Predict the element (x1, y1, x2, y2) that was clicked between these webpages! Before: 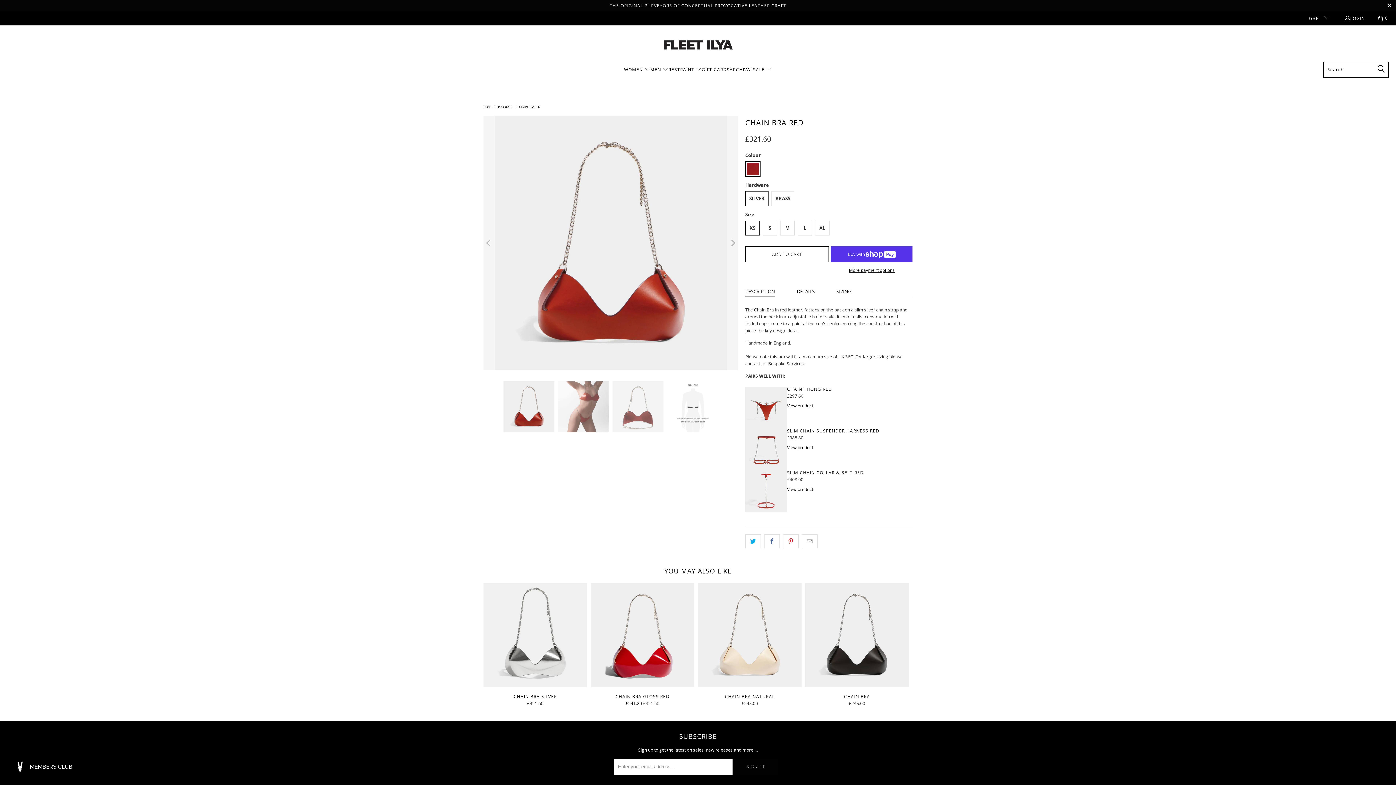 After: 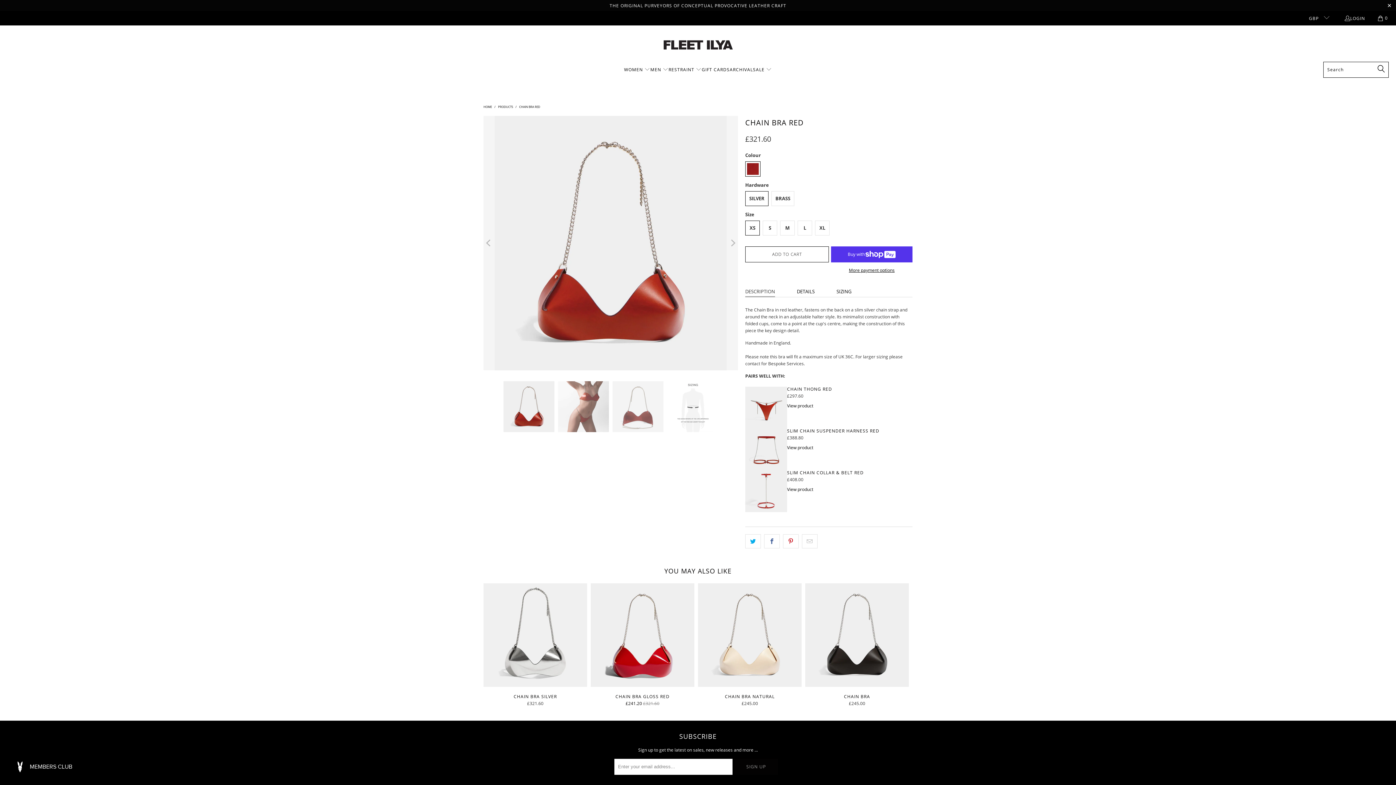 Action: label: CHAIN BRA RED bbox: (519, 104, 540, 108)